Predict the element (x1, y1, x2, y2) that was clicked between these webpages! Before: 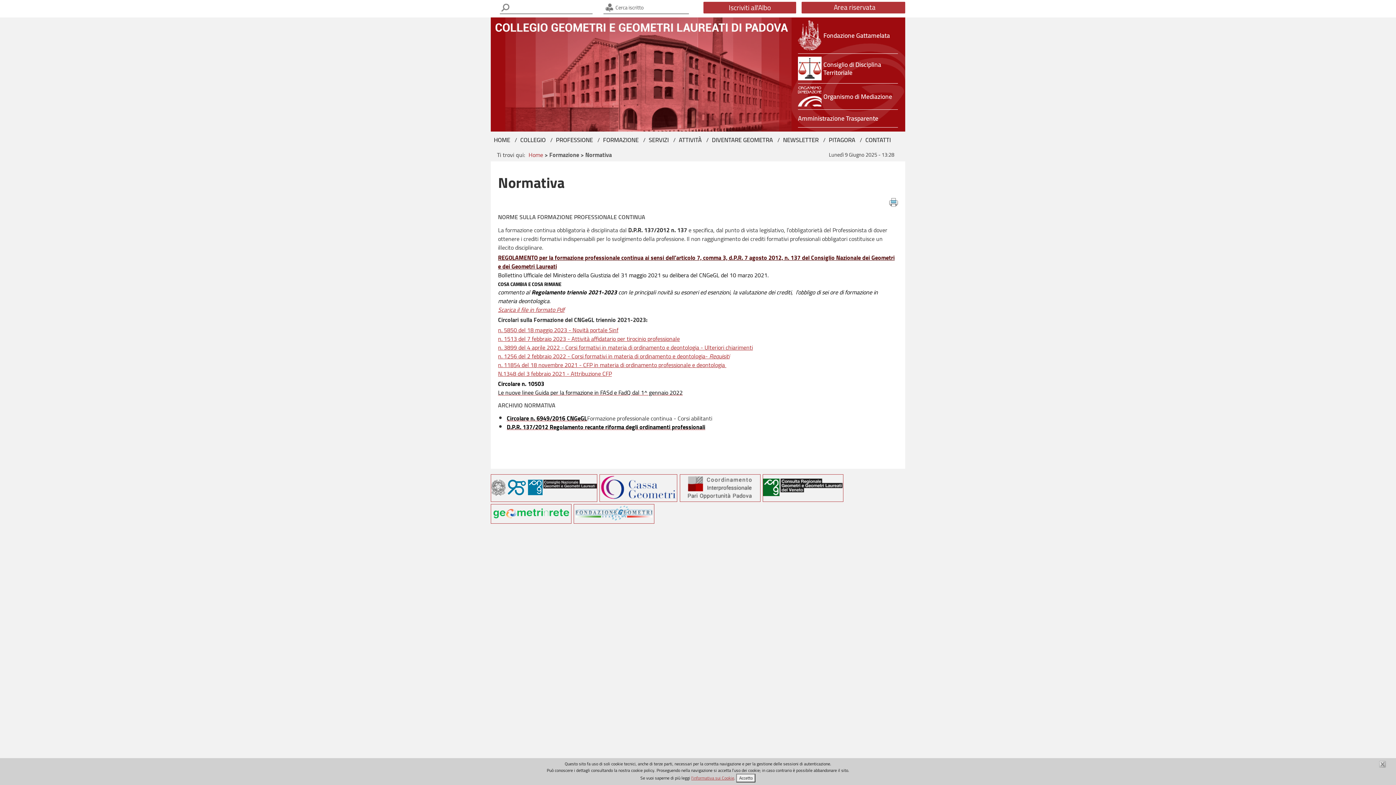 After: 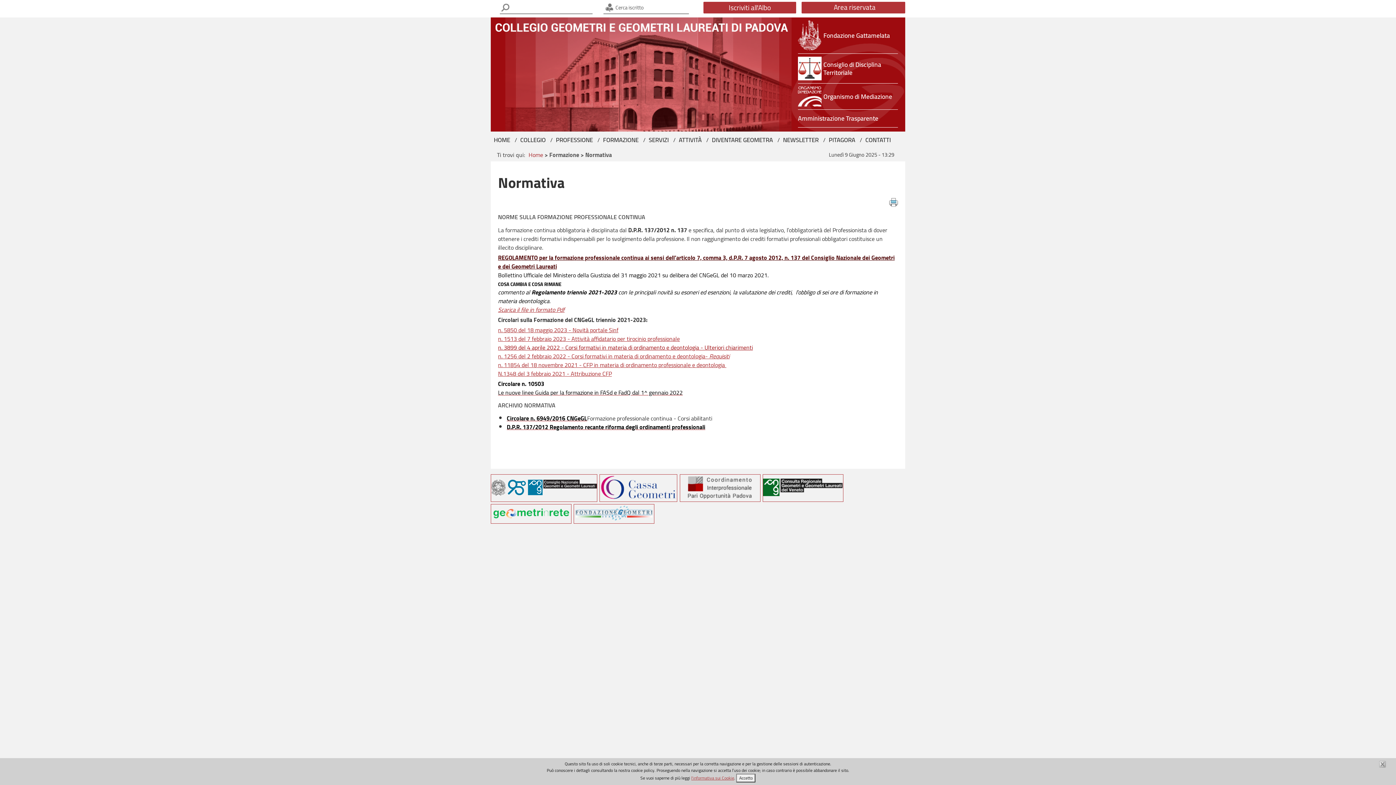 Action: bbox: (498, 342, 753, 352) label: n. 3899 del 4 aprile 2022 - Corsi formativi in materia di ordinamento e deontologia - Ulteriori chiarimenti